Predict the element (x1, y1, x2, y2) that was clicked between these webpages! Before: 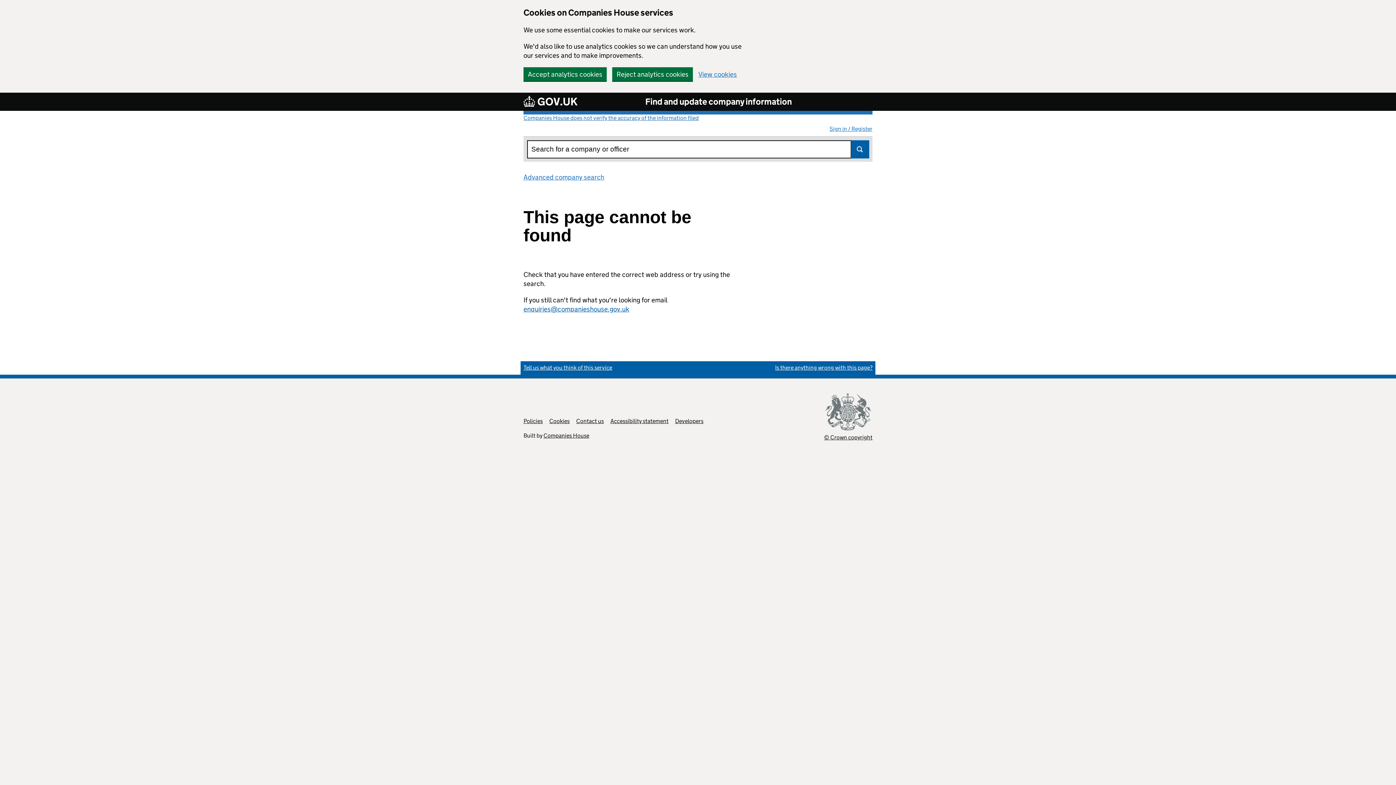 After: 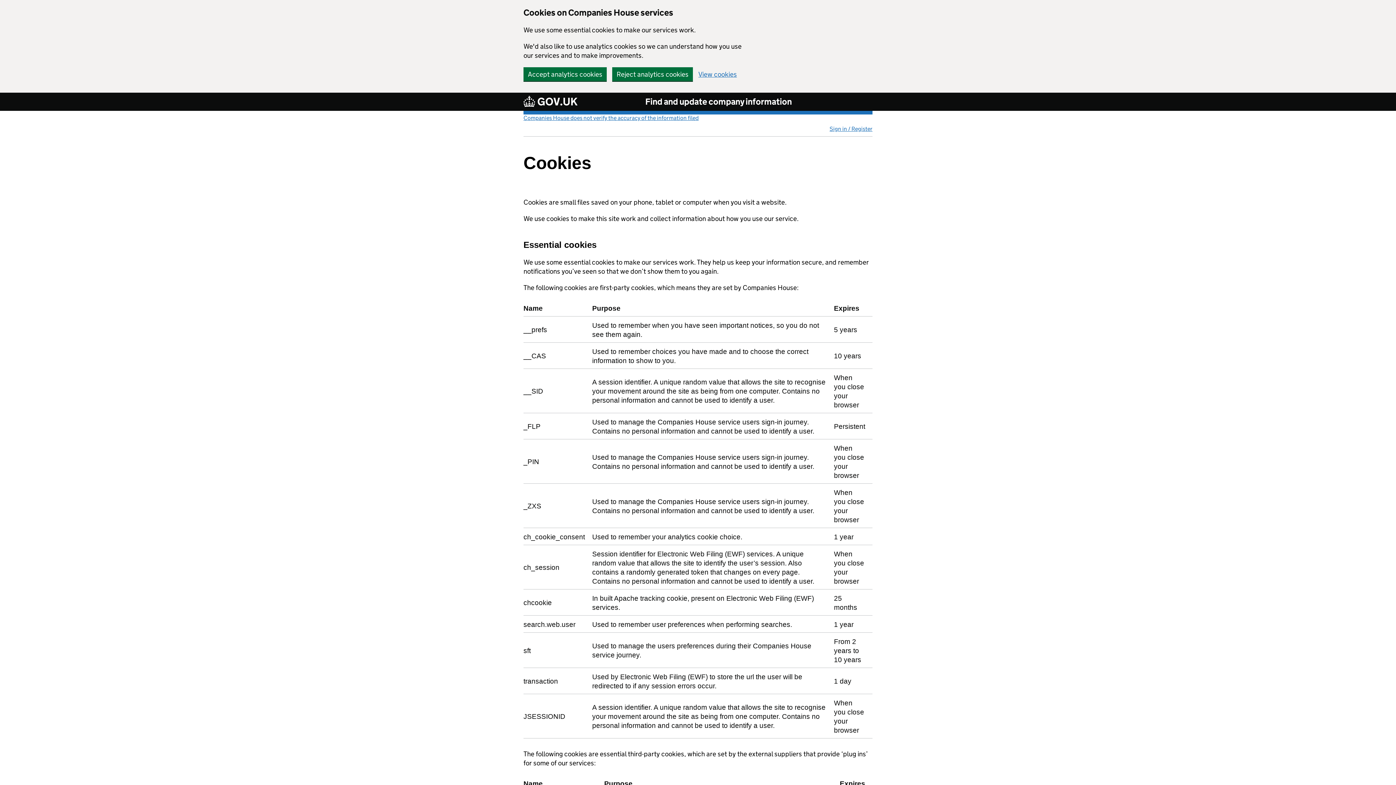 Action: label: View cookies bbox: (698, 70, 737, 77)